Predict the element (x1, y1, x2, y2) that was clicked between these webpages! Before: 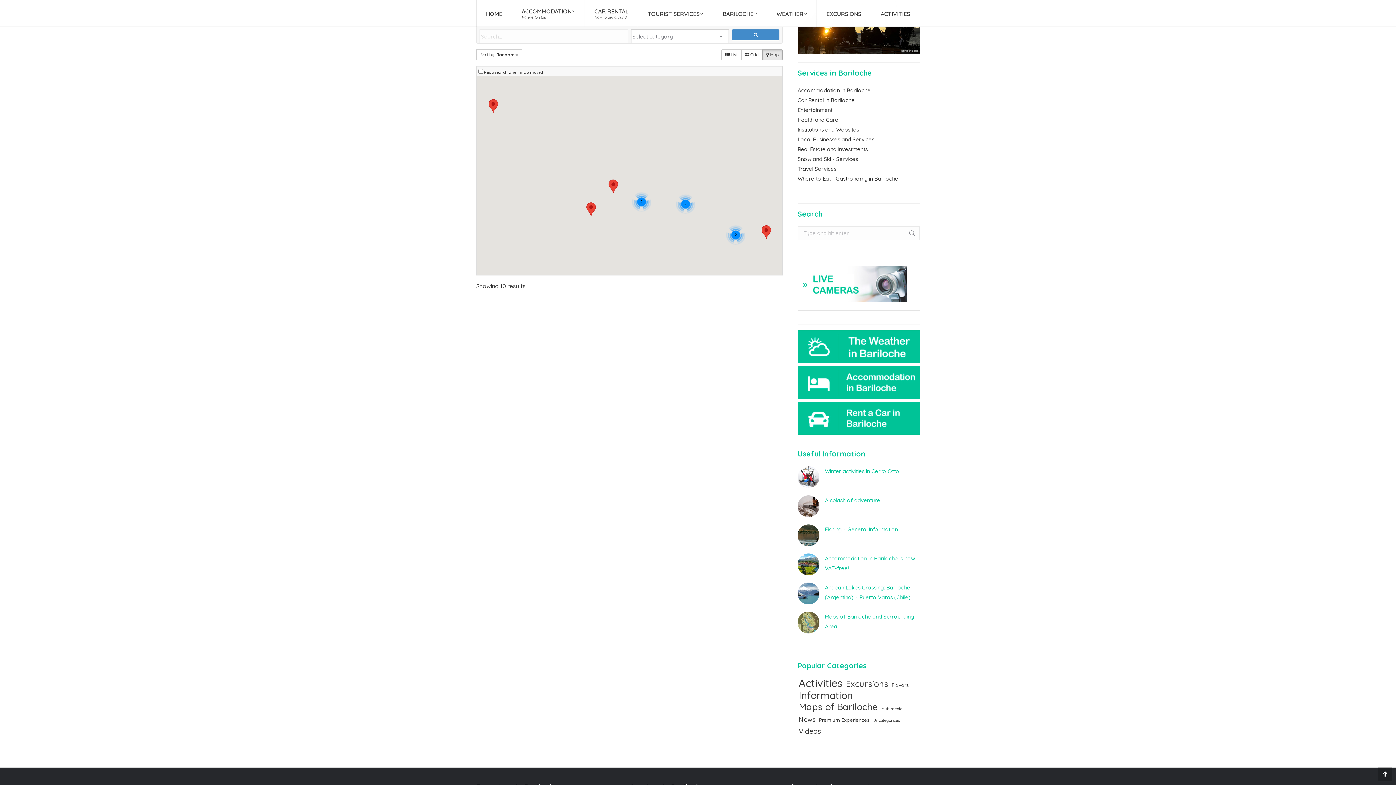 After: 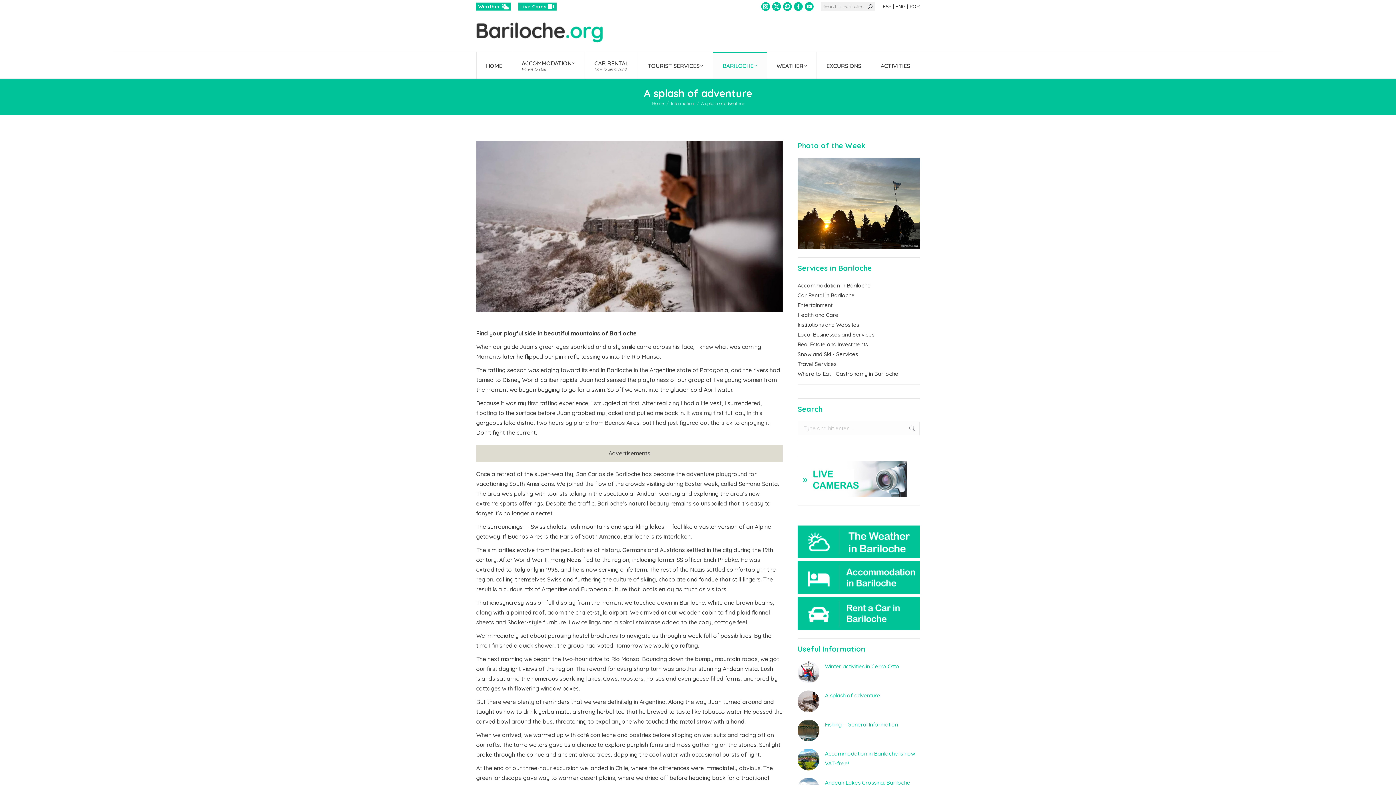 Action: label: A splash of adventure bbox: (825, 495, 880, 505)